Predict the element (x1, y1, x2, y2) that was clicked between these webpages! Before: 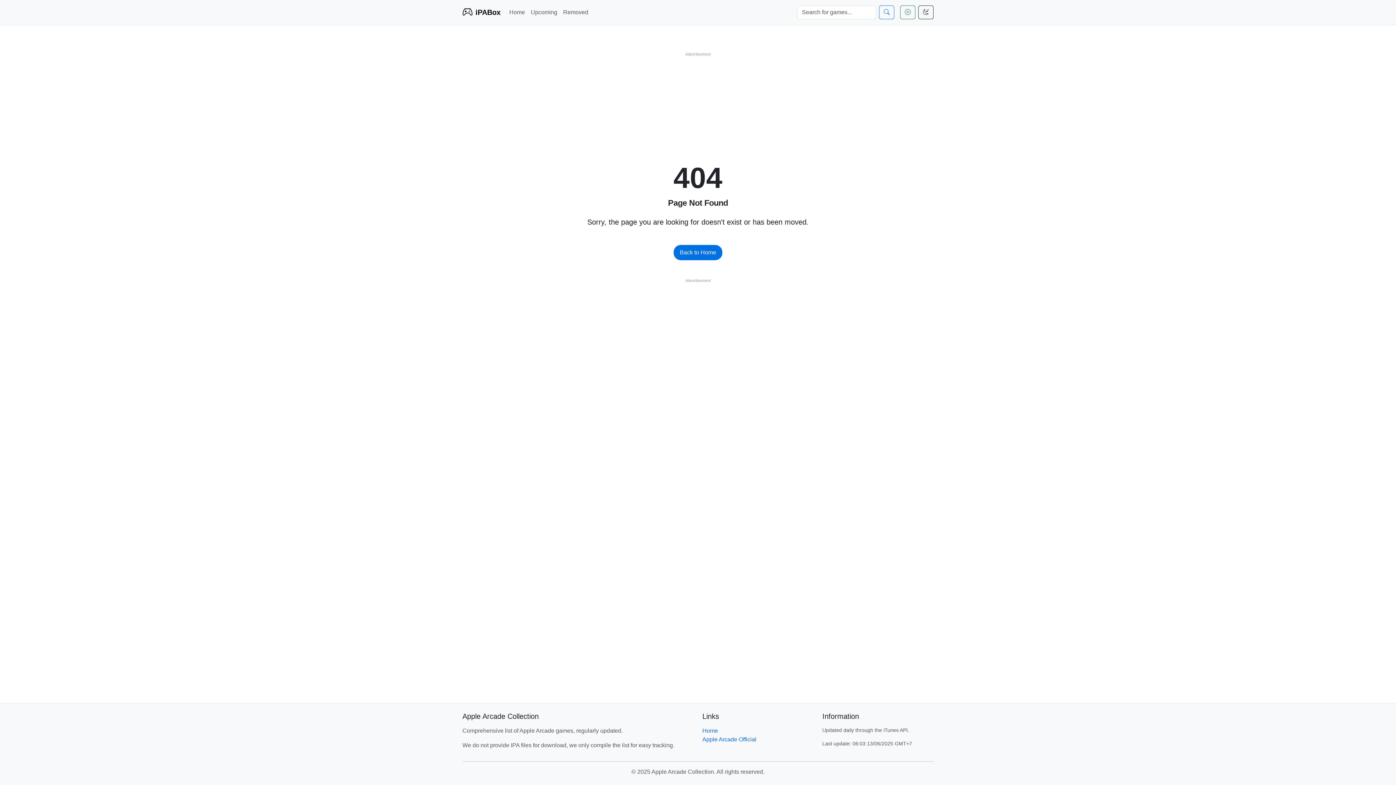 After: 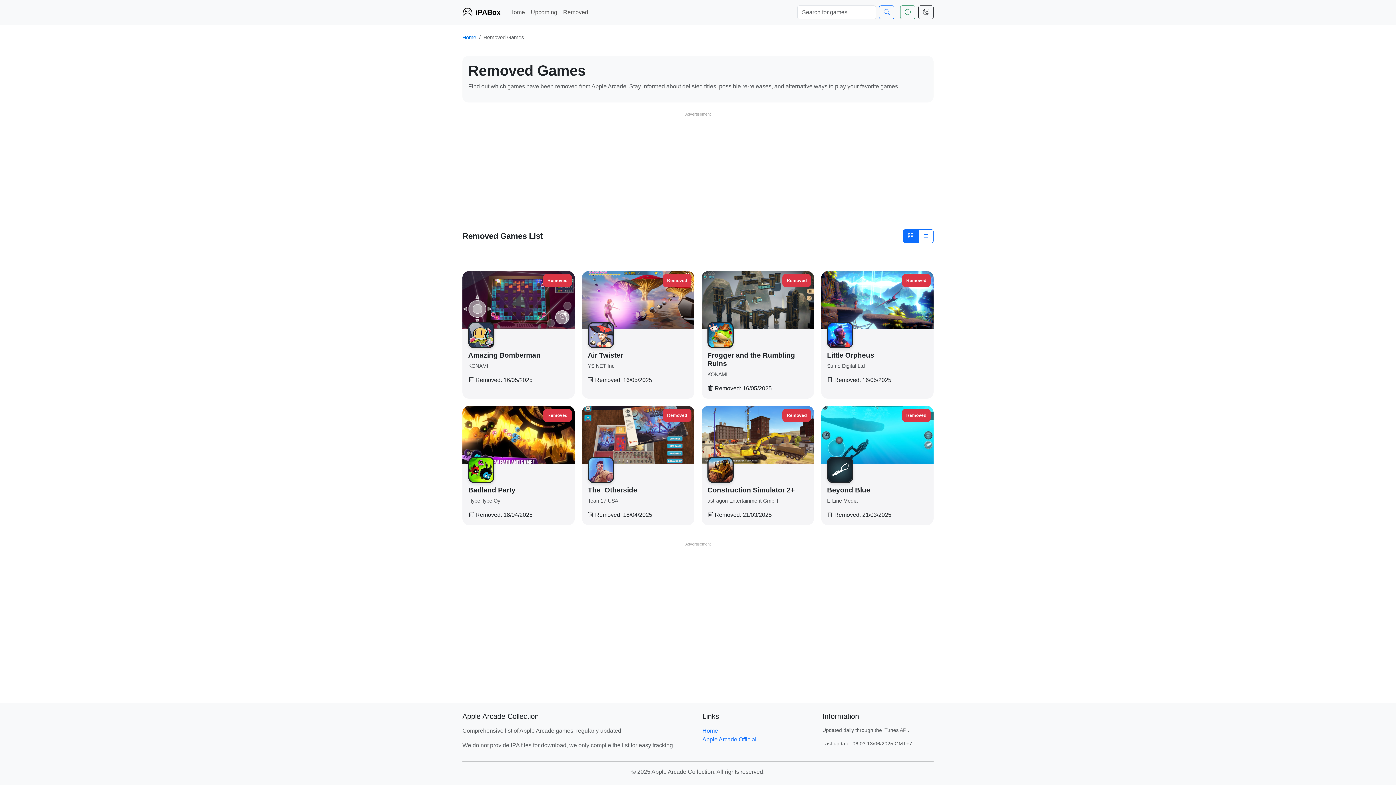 Action: label: Removed bbox: (560, 5, 591, 19)